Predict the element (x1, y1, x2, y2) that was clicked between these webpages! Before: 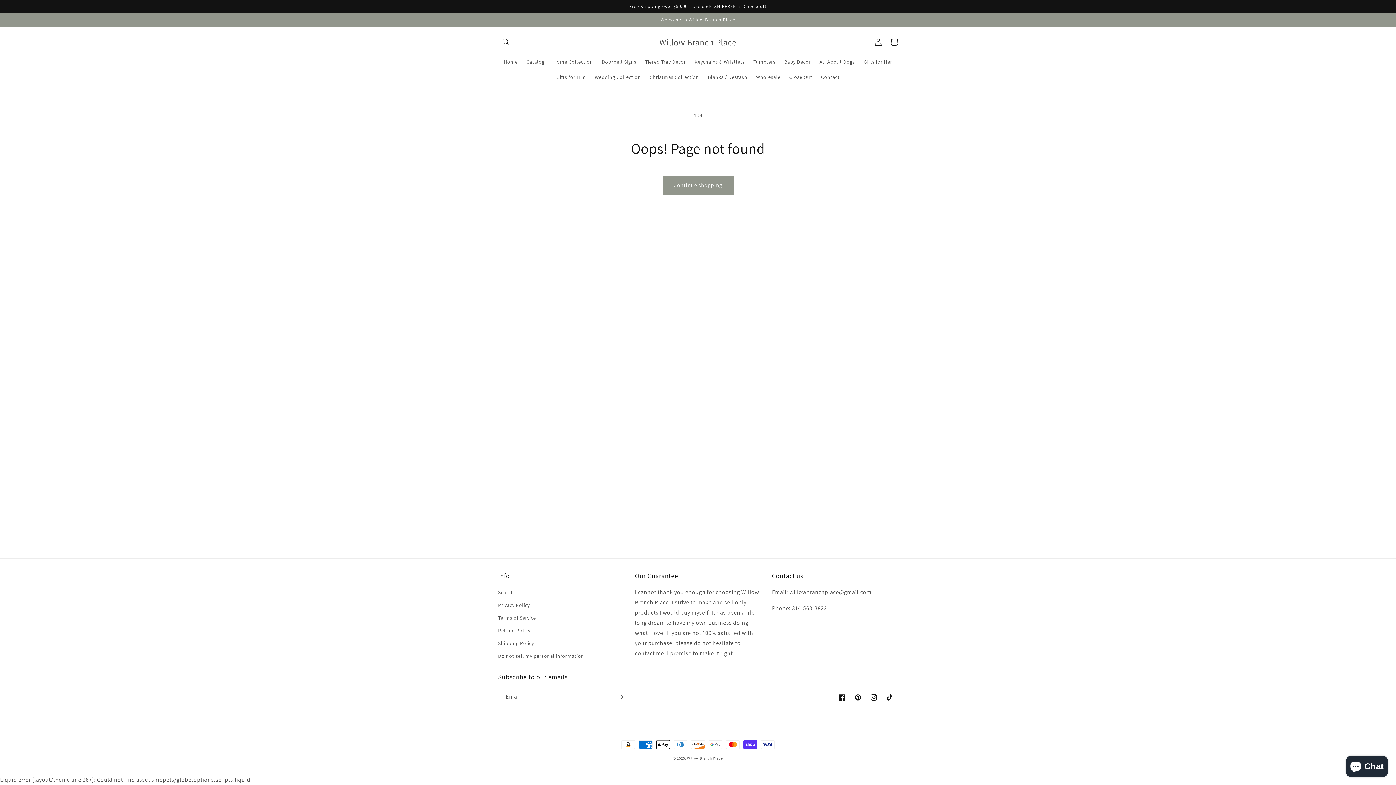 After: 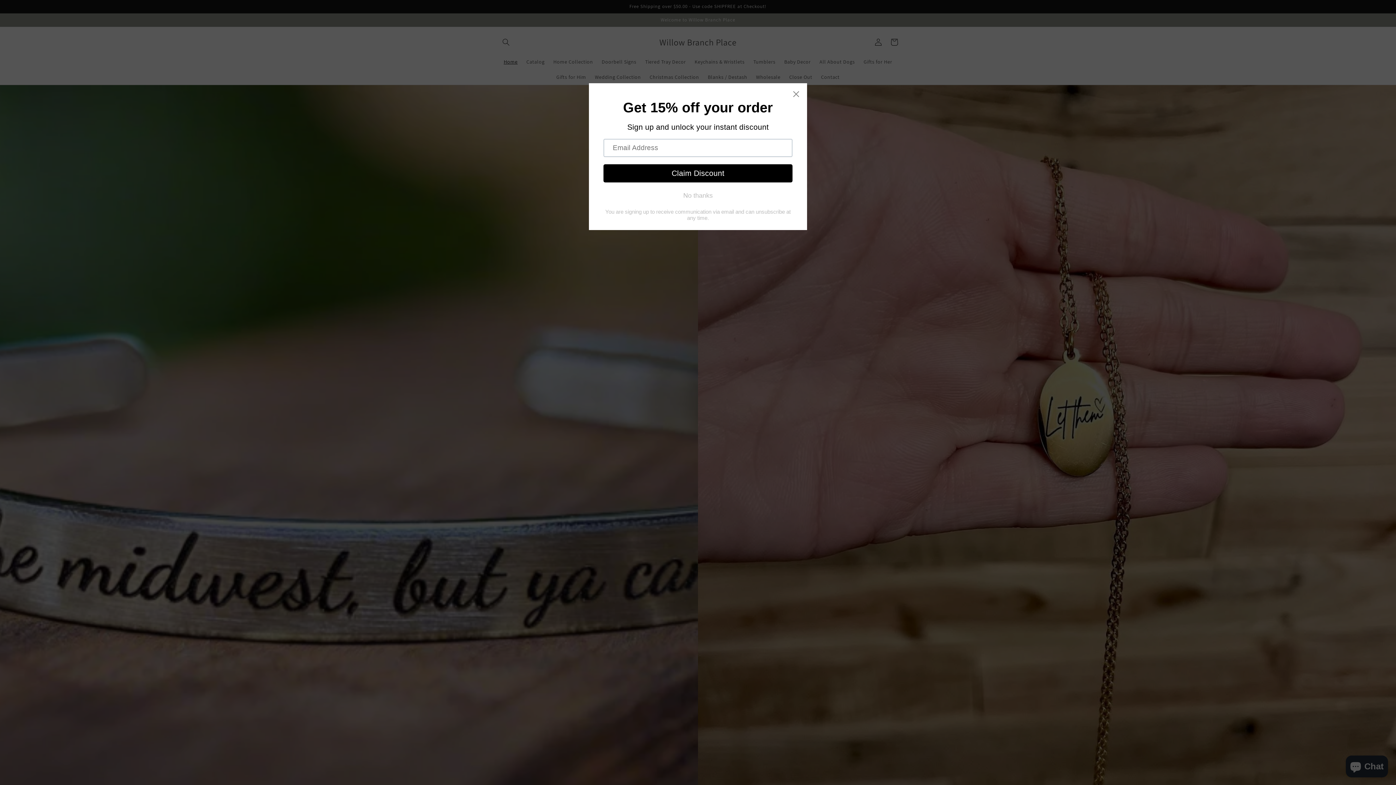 Action: label: Willow Branch Place bbox: (656, 35, 739, 49)